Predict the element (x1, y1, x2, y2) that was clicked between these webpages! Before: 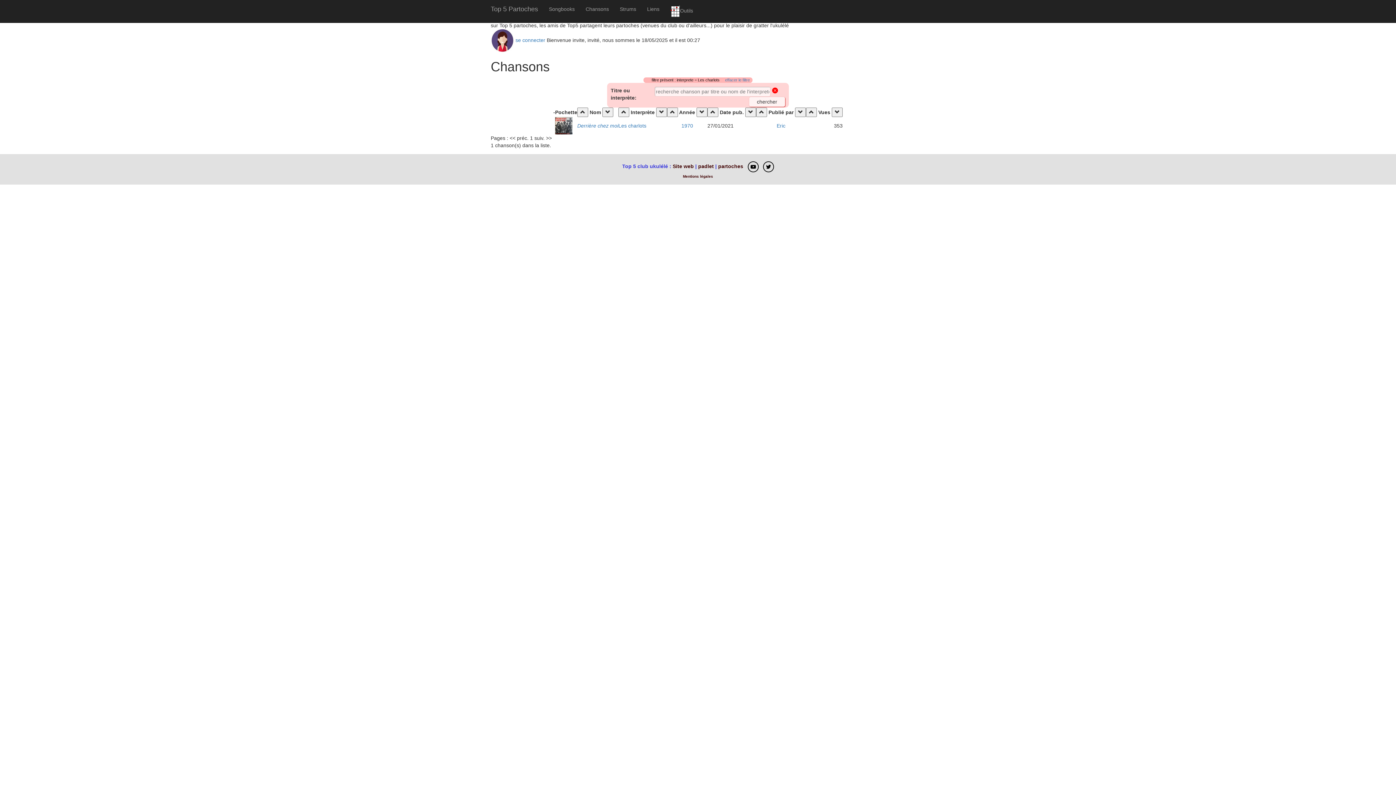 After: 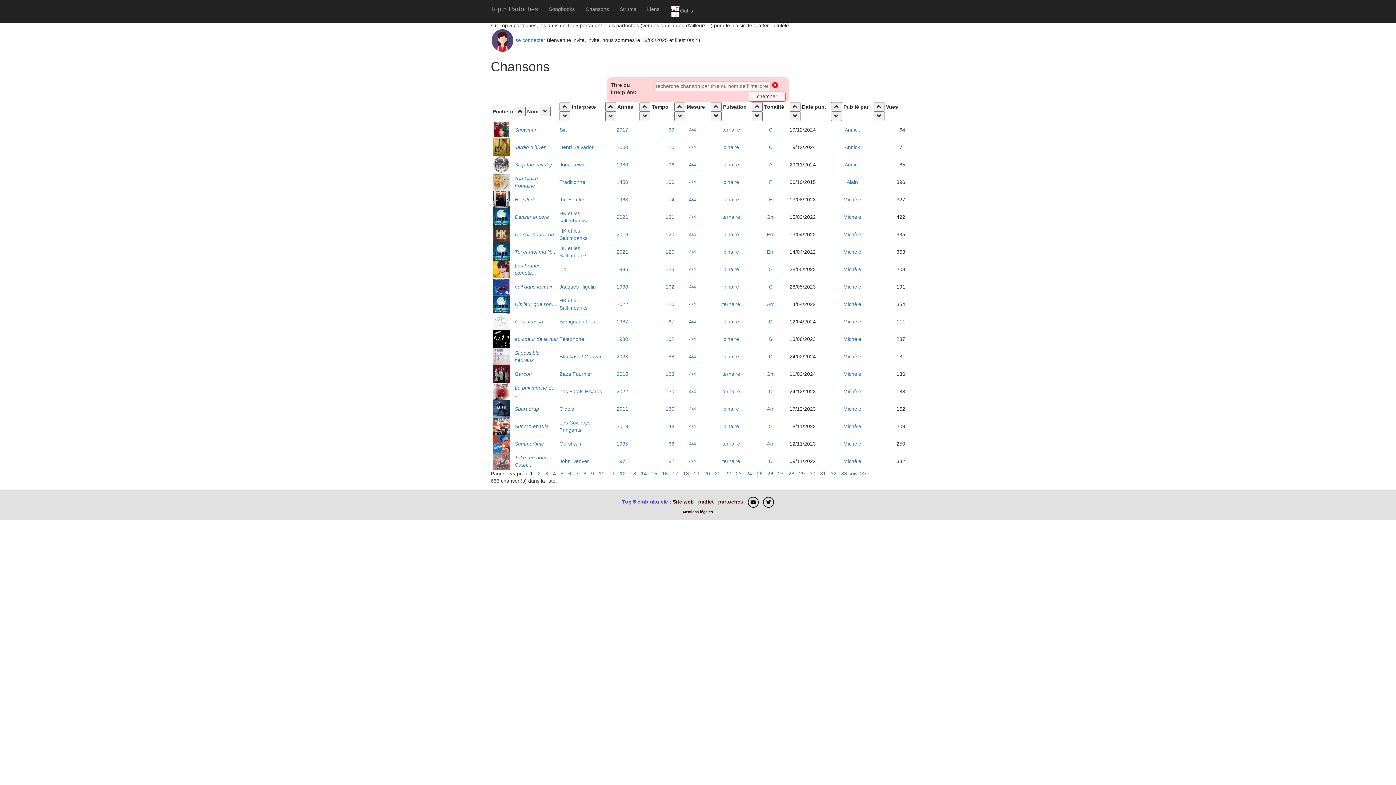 Action: bbox: (795, 107, 806, 117)